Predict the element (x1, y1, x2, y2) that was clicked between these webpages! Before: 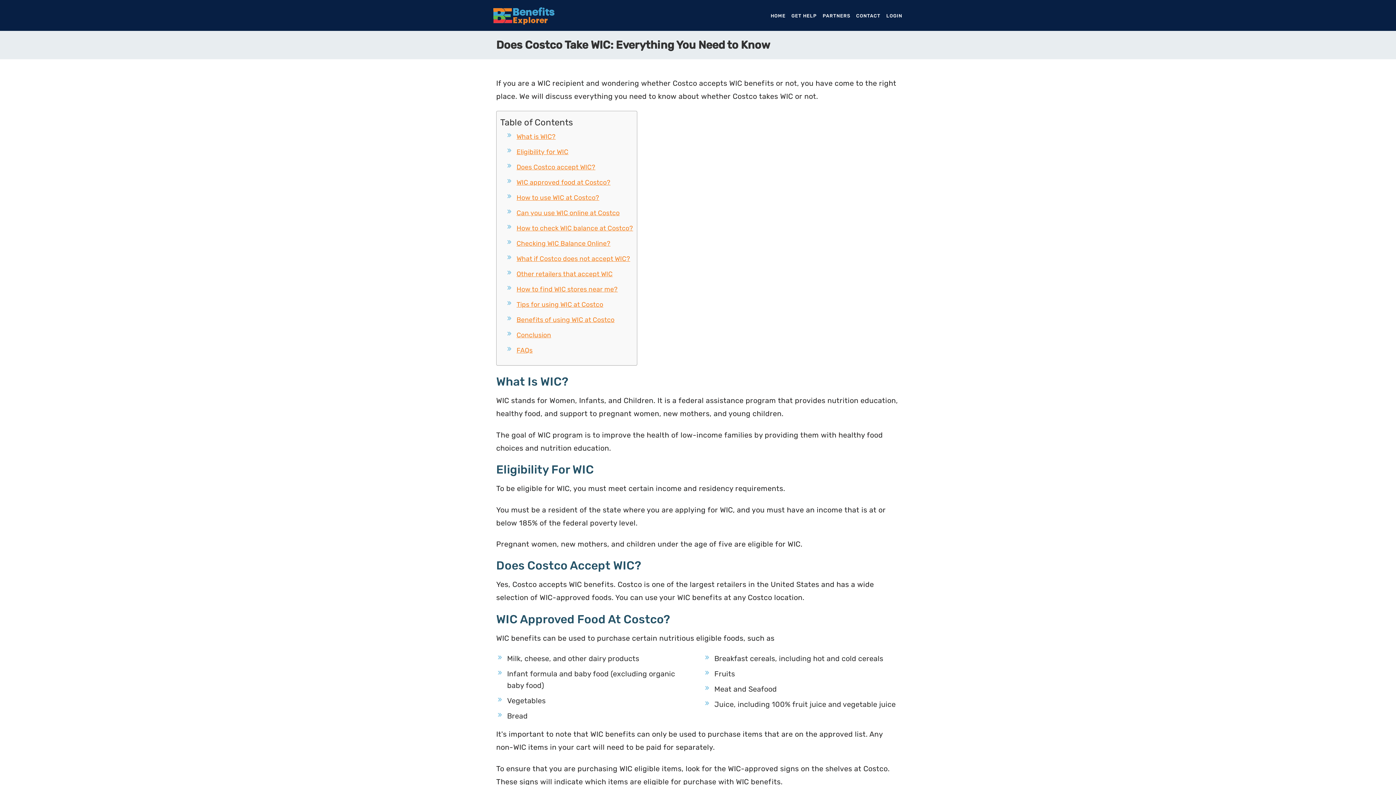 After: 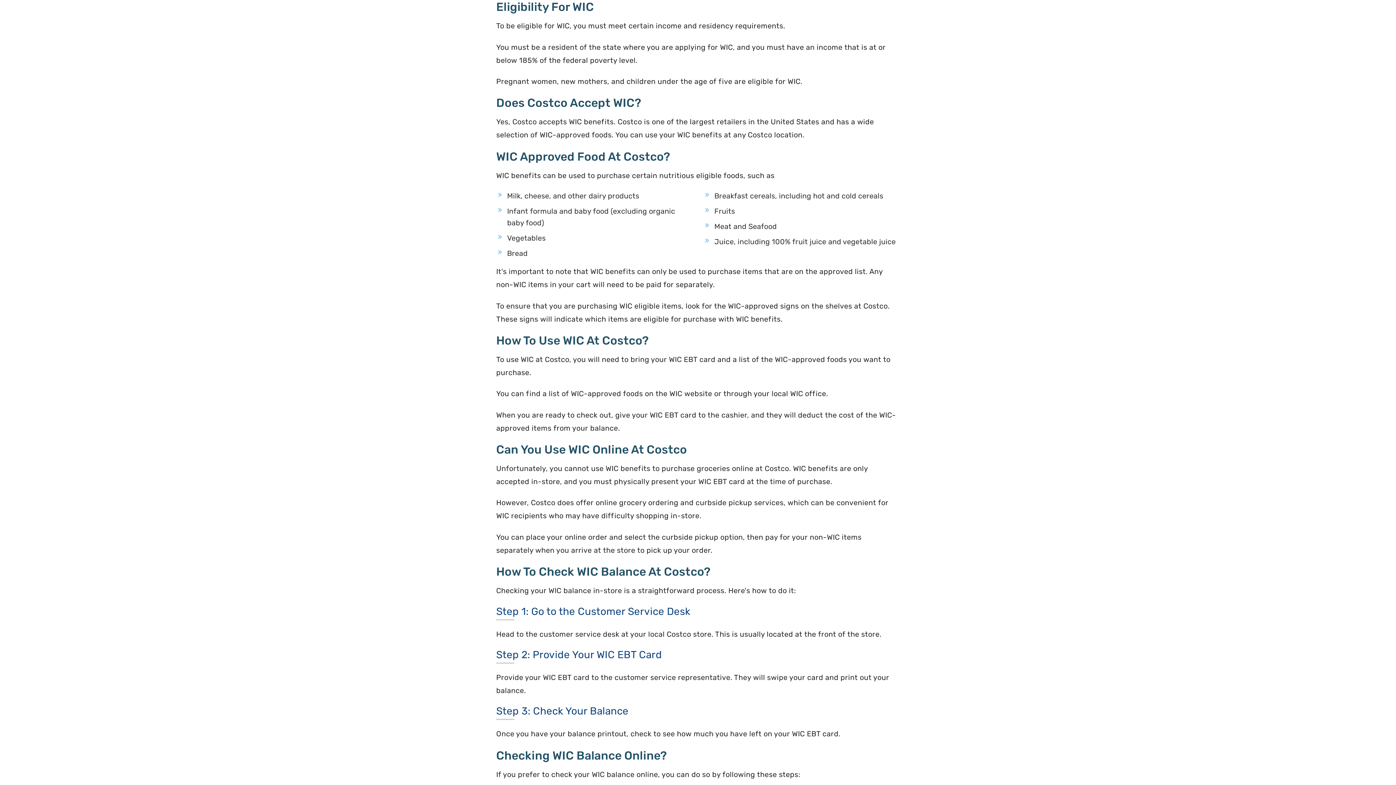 Action: bbox: (516, 148, 568, 156) label: Eligibility for WIC